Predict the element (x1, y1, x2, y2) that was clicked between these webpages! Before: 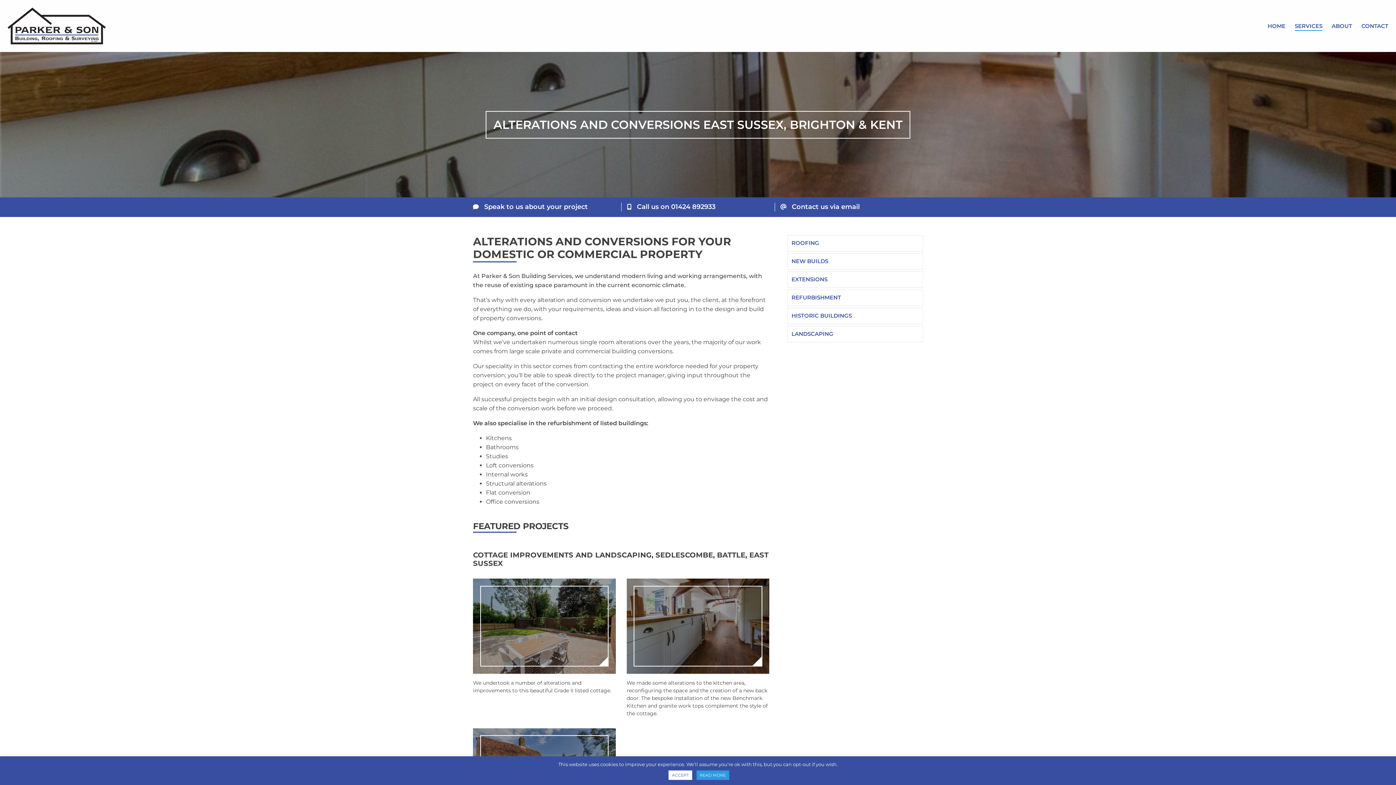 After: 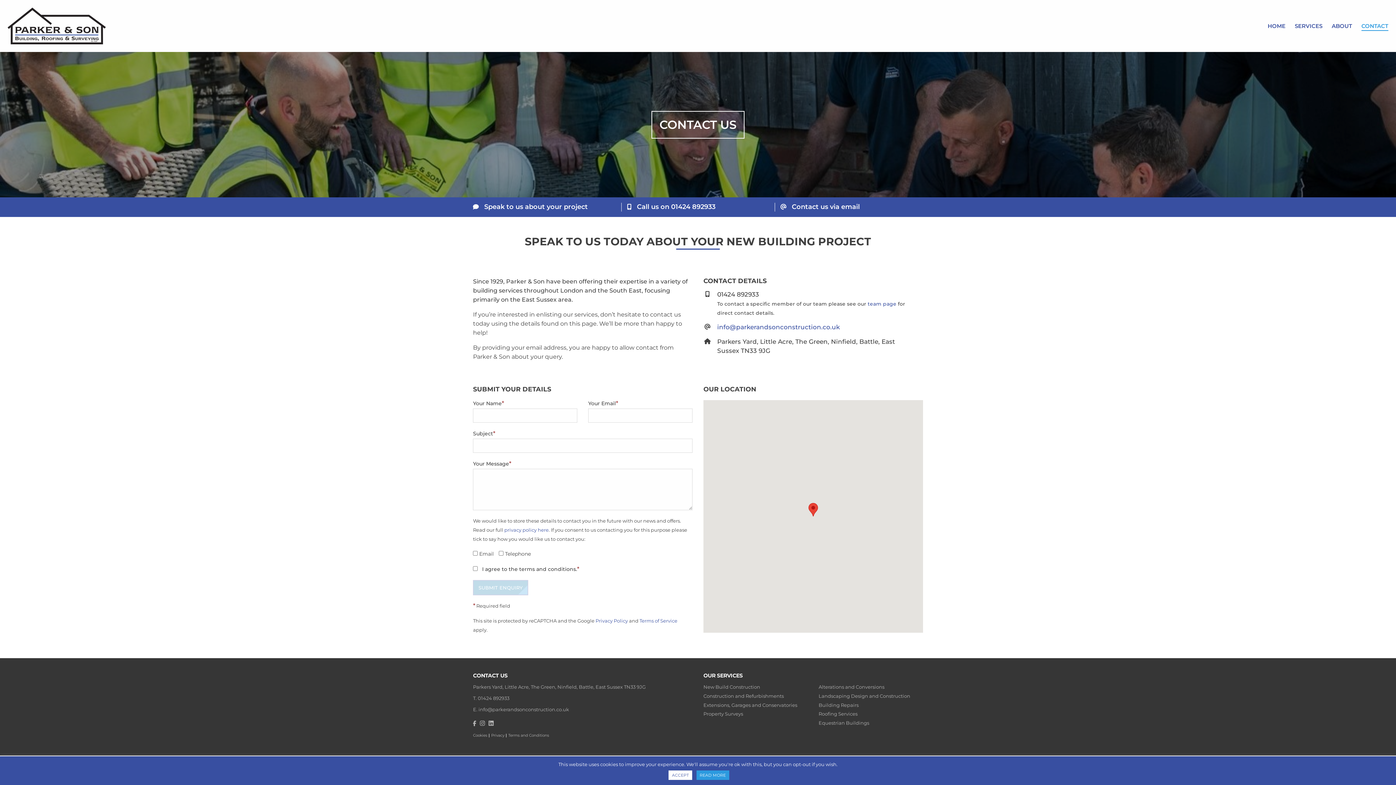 Action: label: CONTACT bbox: (1361, 21, 1388, 31)